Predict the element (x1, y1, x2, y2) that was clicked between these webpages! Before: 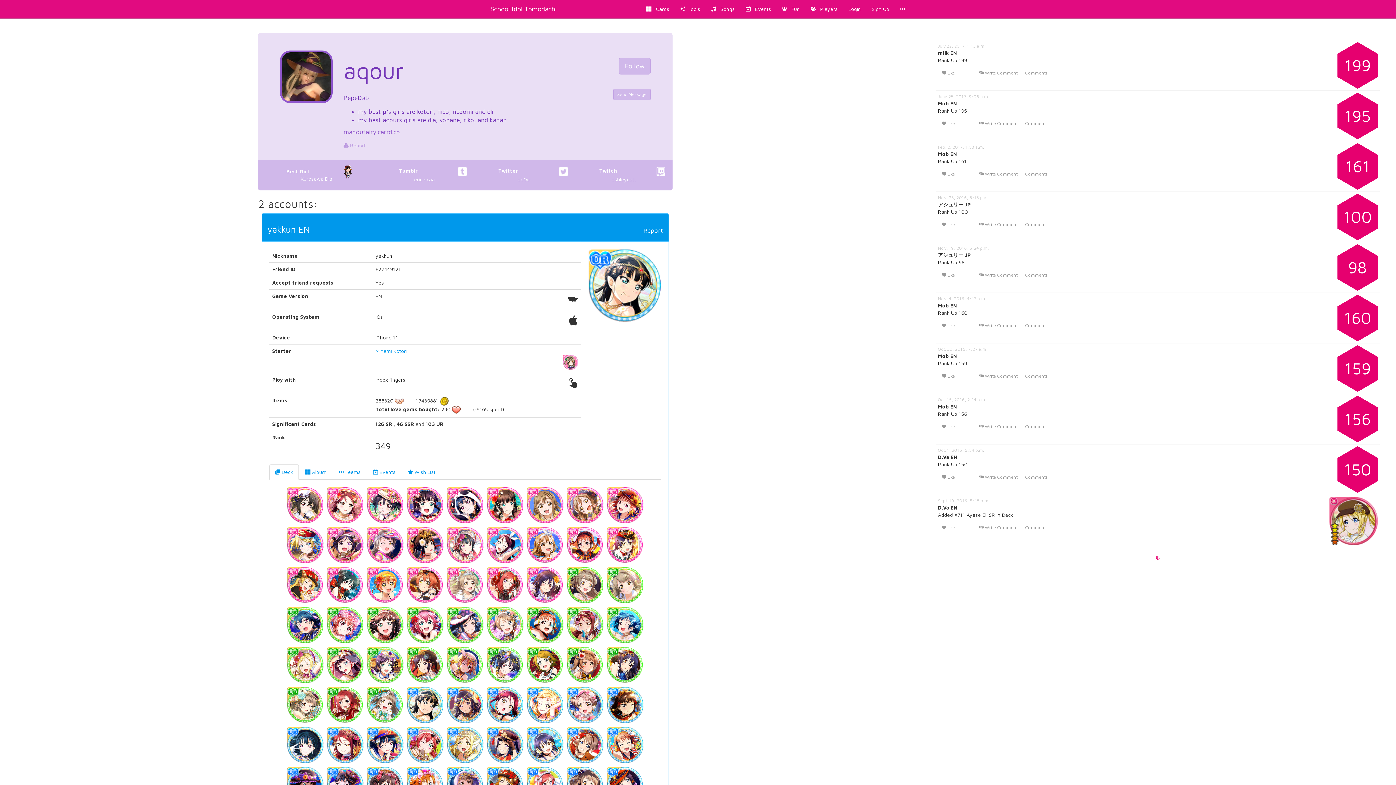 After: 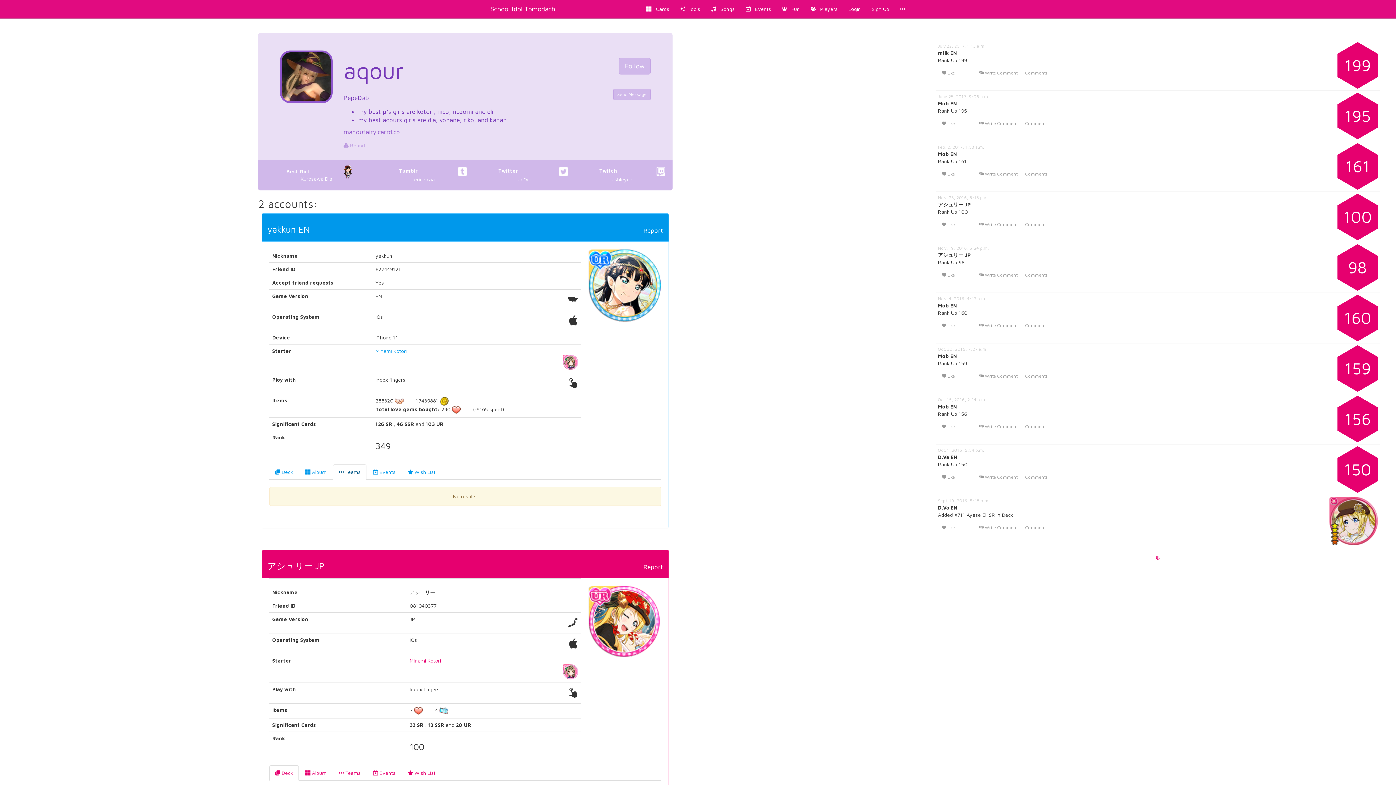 Action: label:  Teams bbox: (333, 464, 366, 480)